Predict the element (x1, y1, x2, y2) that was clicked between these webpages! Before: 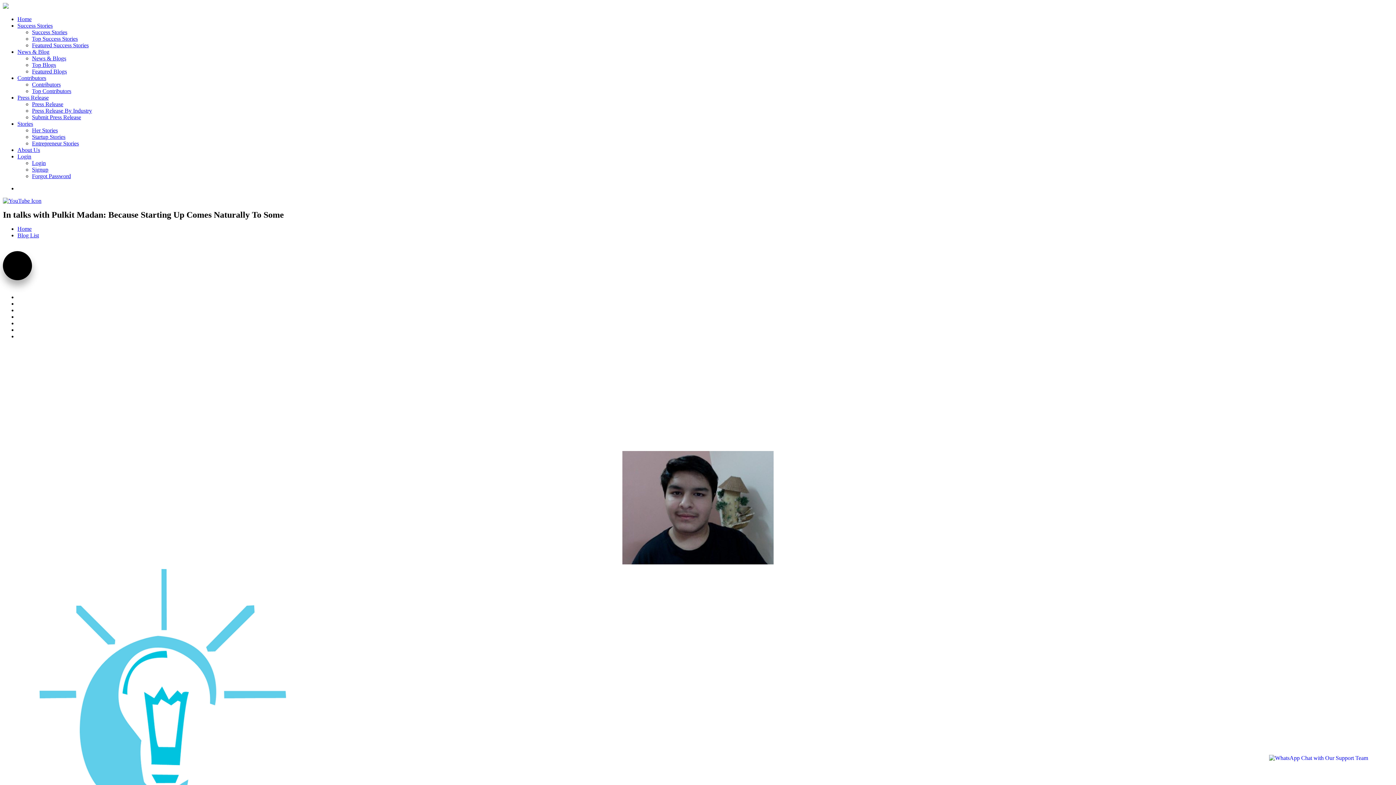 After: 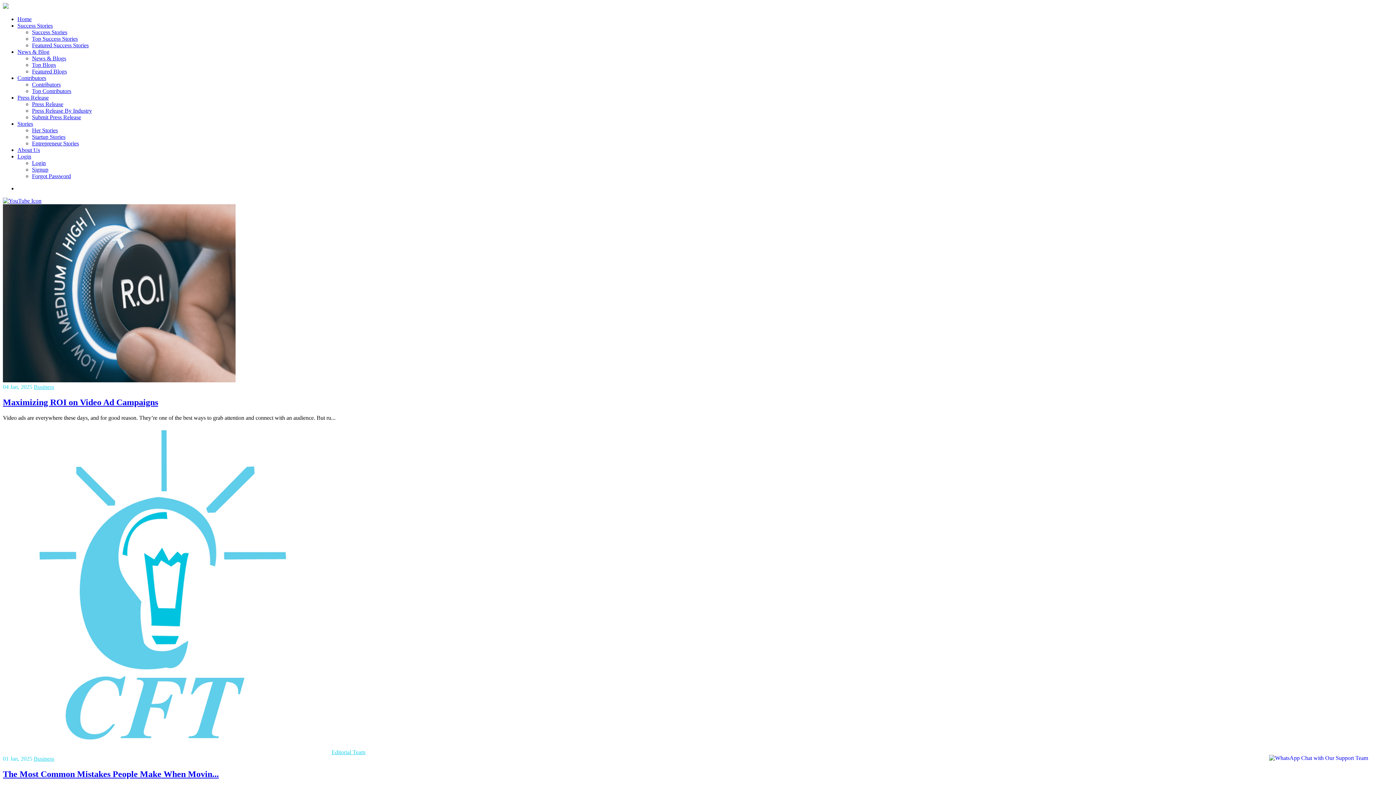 Action: label: Home bbox: (17, 225, 31, 232)